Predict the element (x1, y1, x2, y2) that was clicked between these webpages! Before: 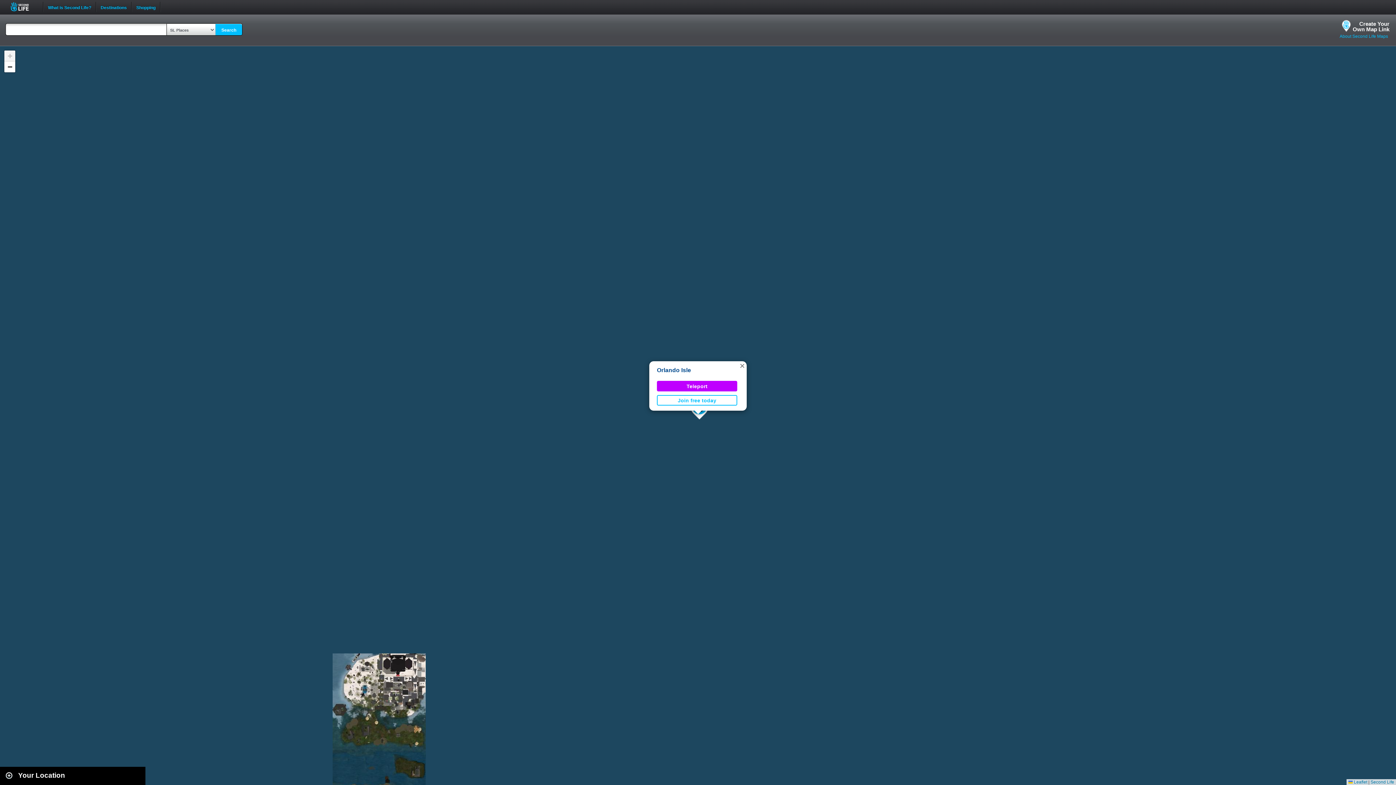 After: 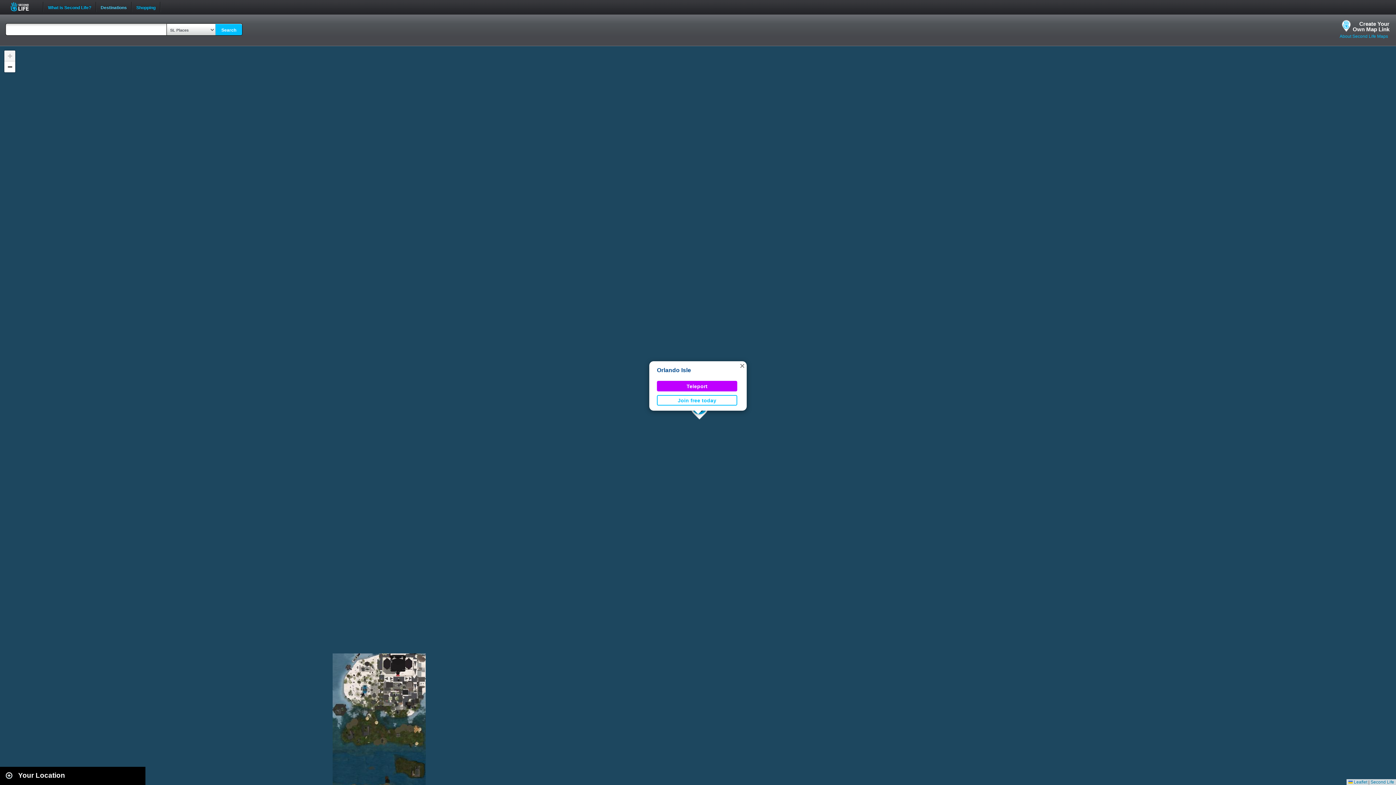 Action: bbox: (96, 0, 131, 8) label: Destinations